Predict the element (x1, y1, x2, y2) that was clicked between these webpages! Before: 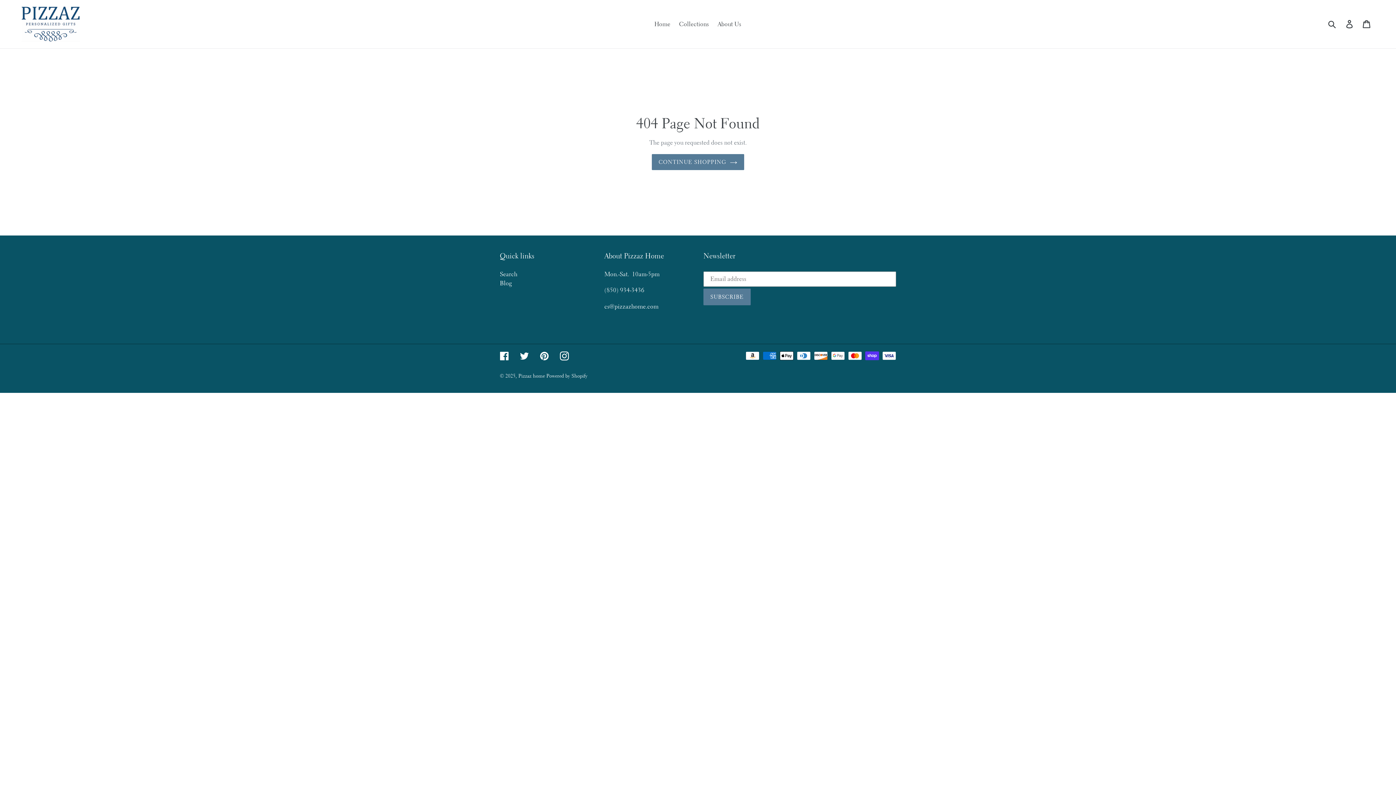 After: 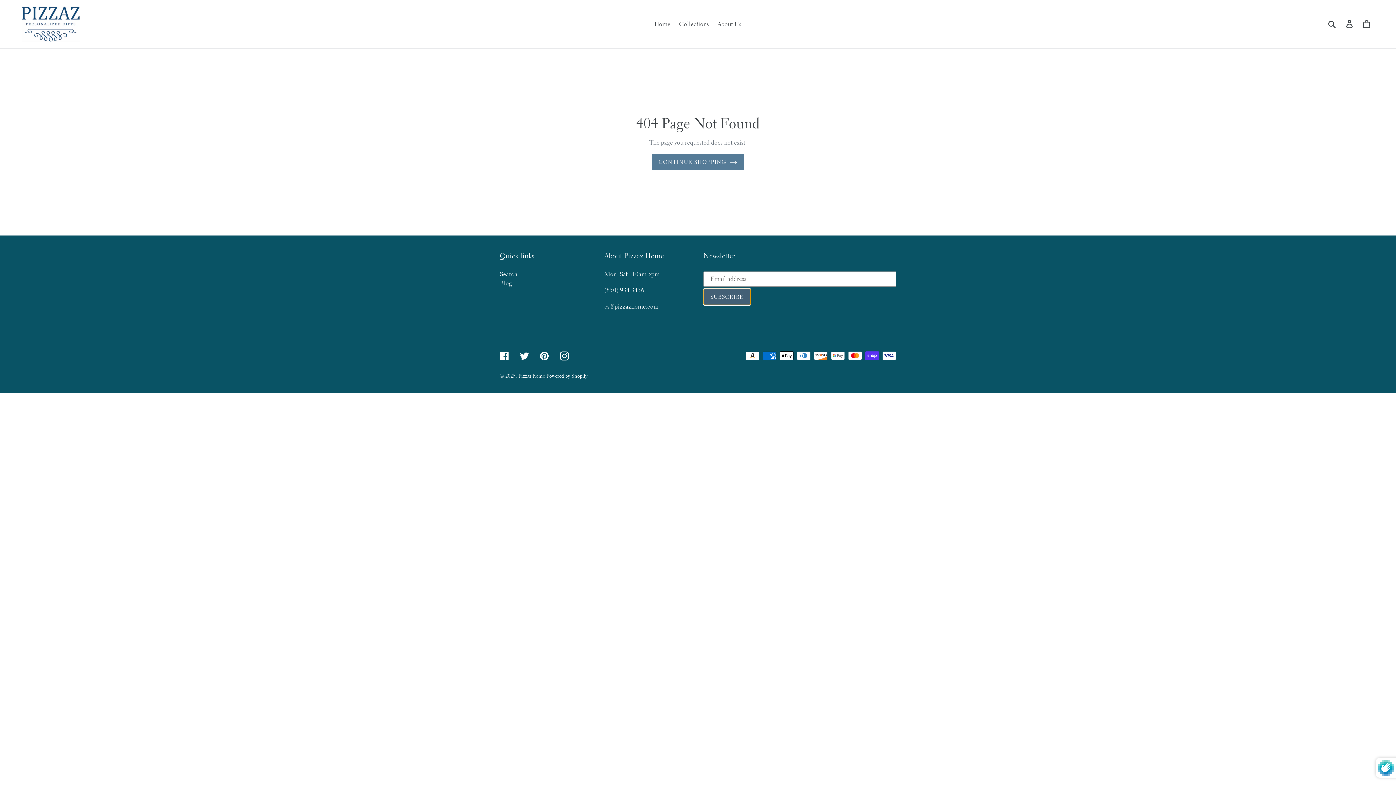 Action: bbox: (703, 288, 750, 305) label: SUBSCRIBE